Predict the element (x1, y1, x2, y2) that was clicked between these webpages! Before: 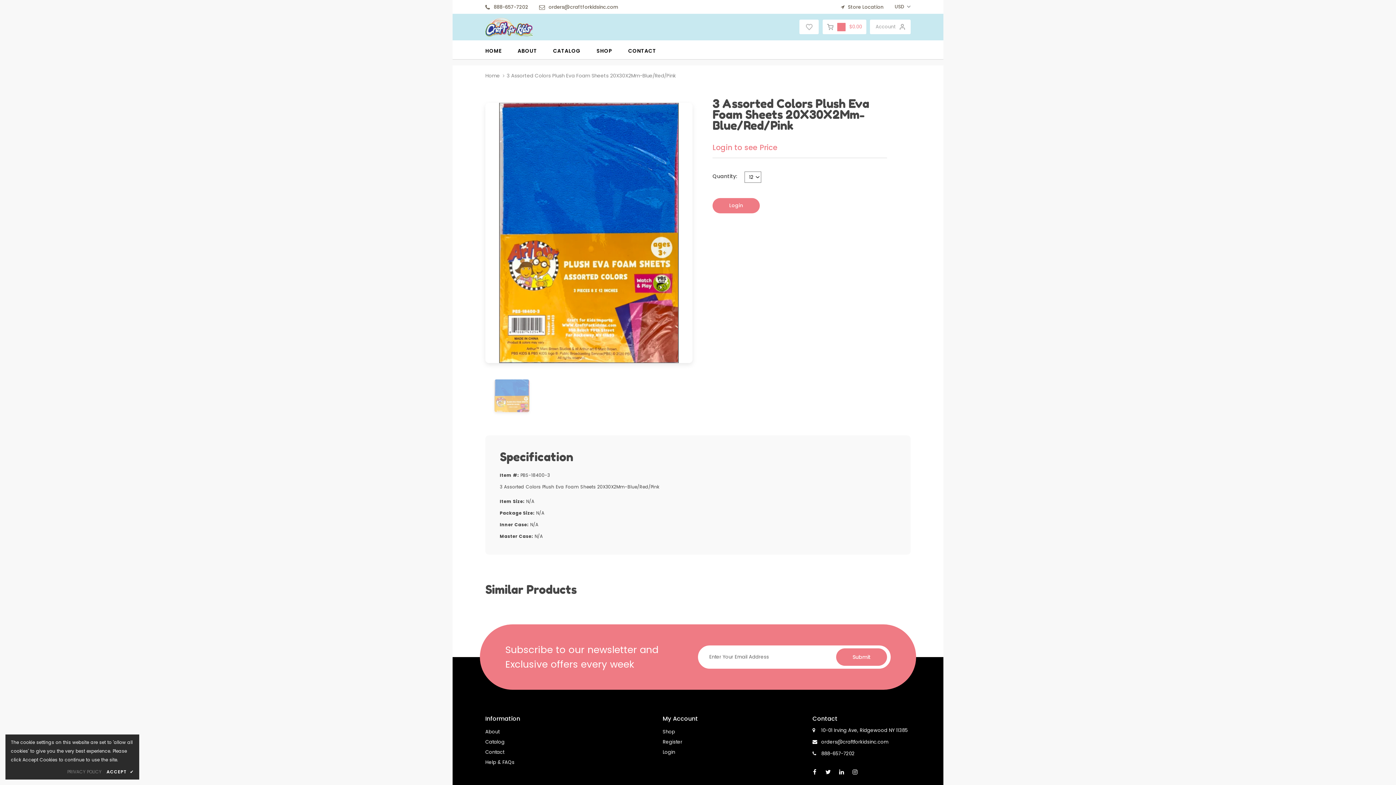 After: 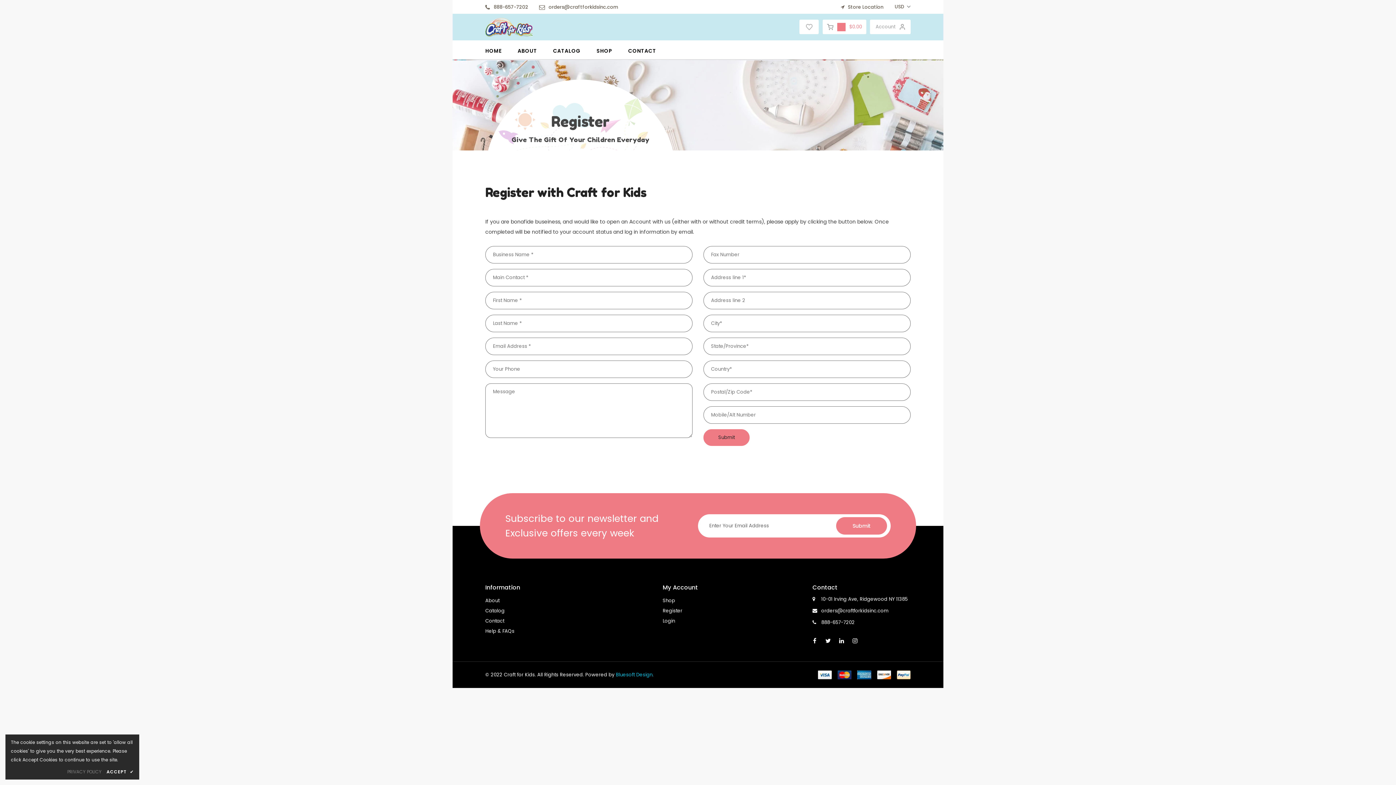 Action: bbox: (662, 737, 682, 747) label: Register